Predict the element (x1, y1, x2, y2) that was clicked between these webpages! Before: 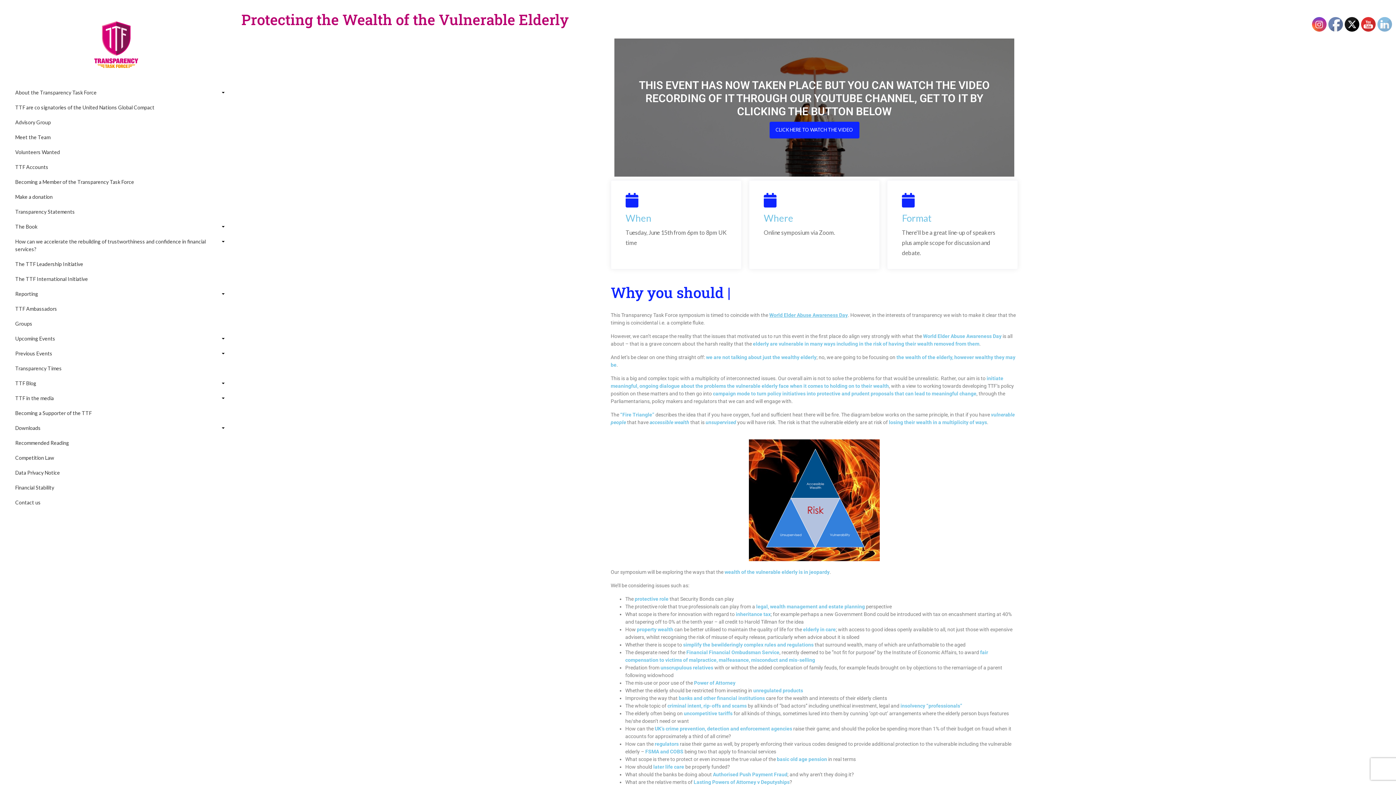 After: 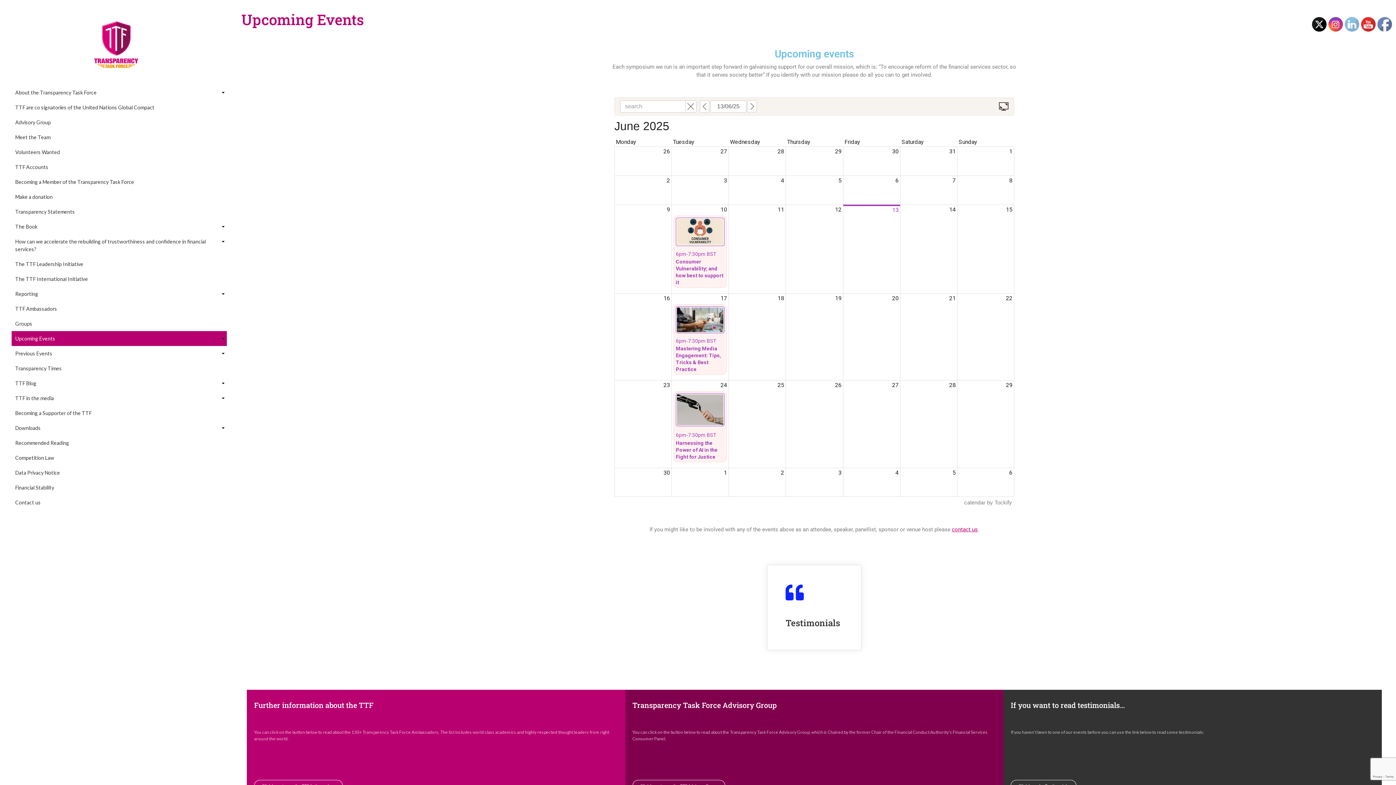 Action: bbox: (15, 331, 219, 346) label: Upcoming Events